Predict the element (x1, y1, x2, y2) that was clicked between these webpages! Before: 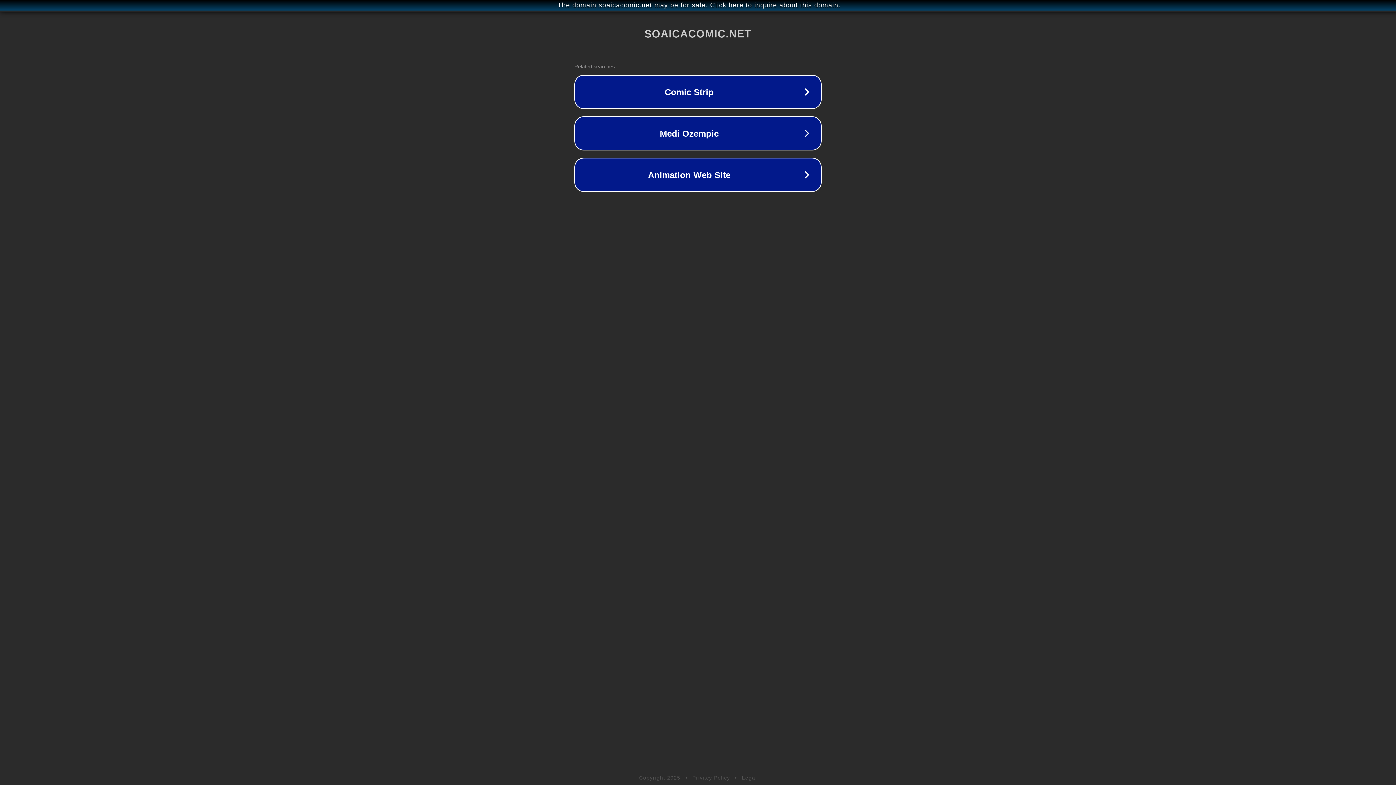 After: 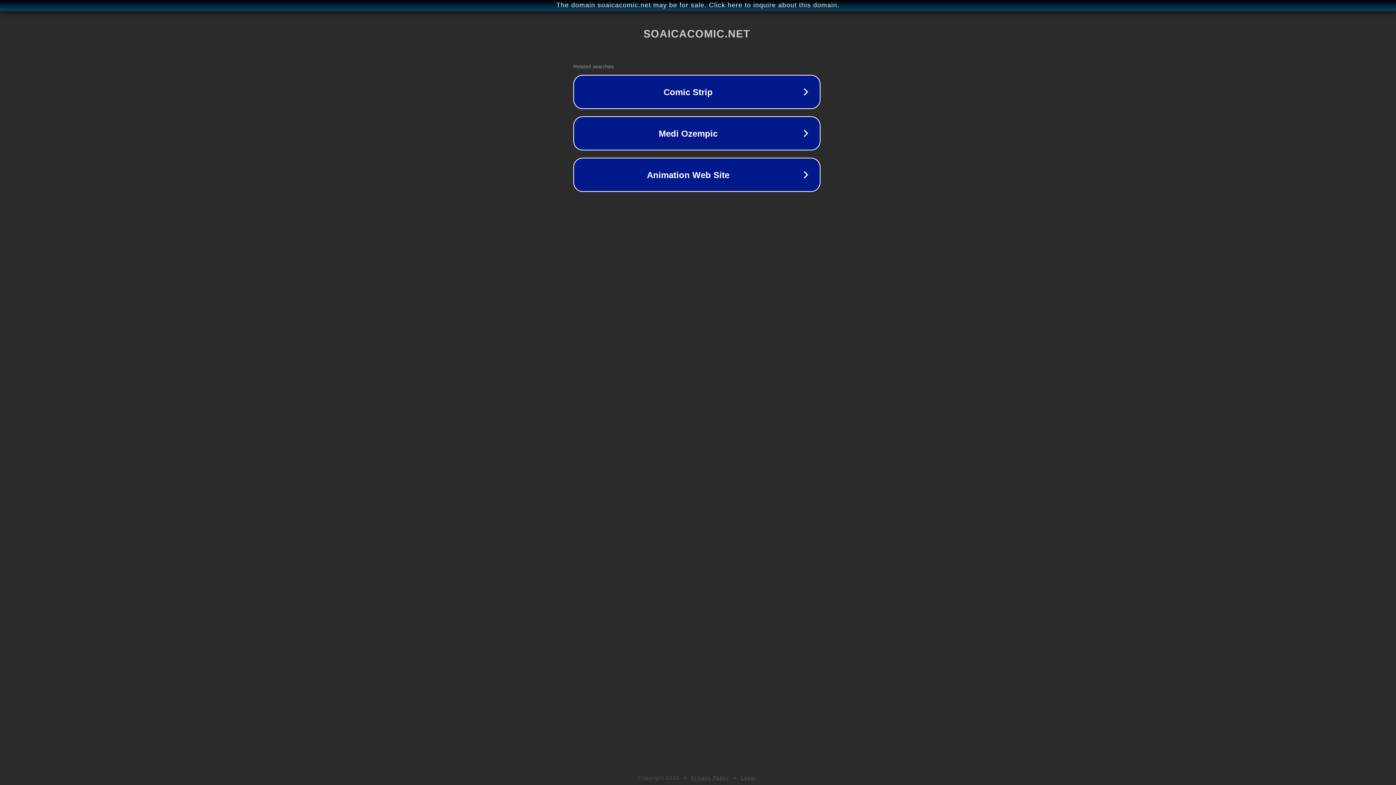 Action: bbox: (1, 1, 1397, 9) label: The domain soaicacomic.net may be for sale. Click here to inquire about this domain.